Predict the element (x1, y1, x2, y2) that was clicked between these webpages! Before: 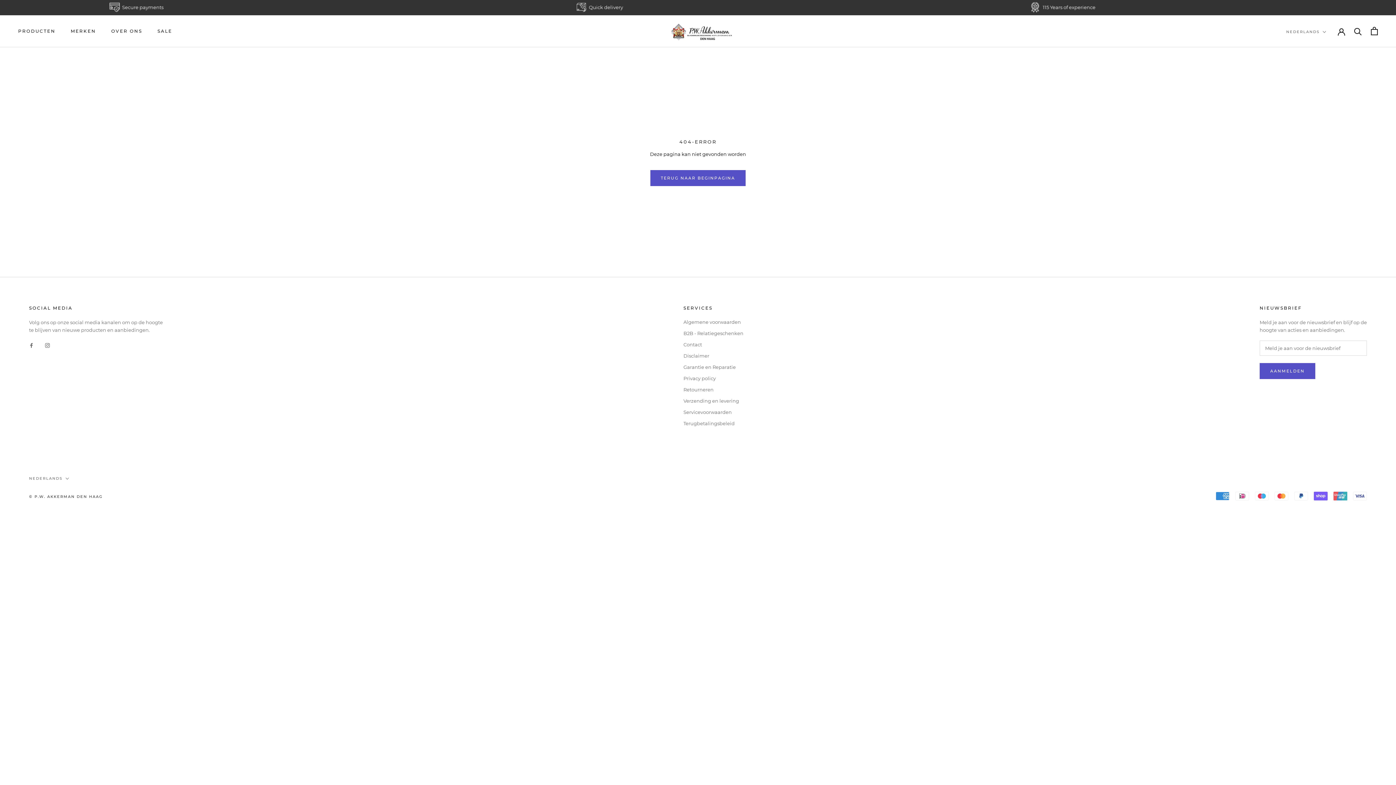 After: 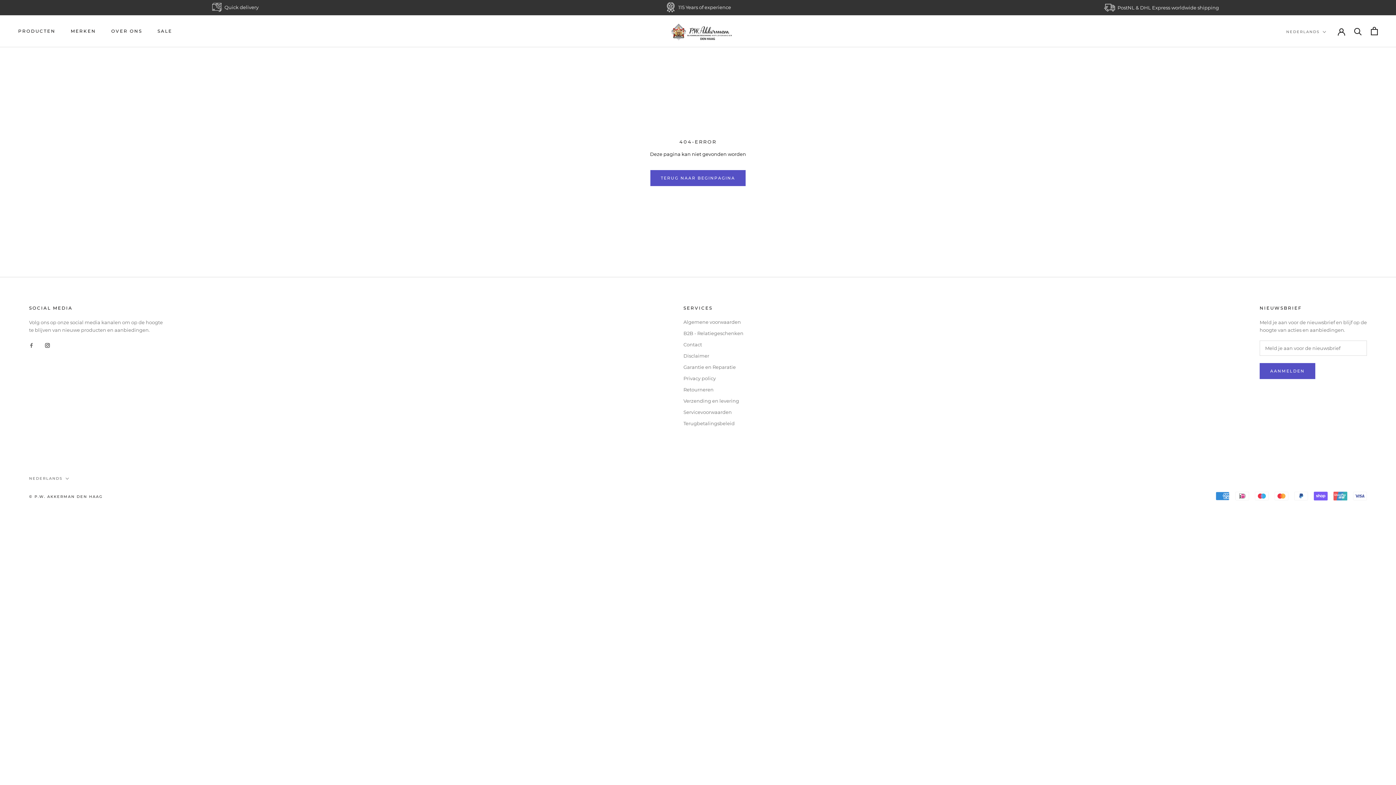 Action: bbox: (45, 341, 49, 348) label: Instagram